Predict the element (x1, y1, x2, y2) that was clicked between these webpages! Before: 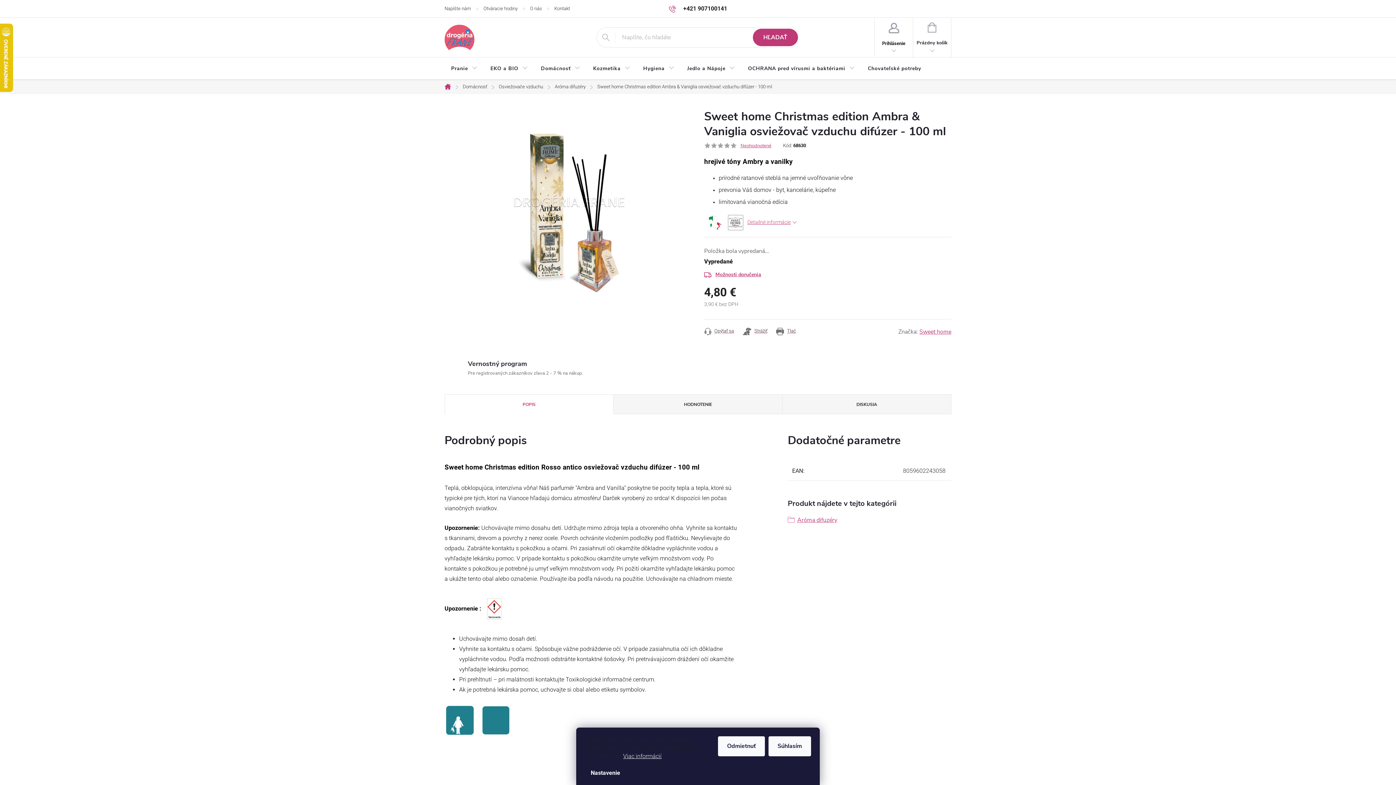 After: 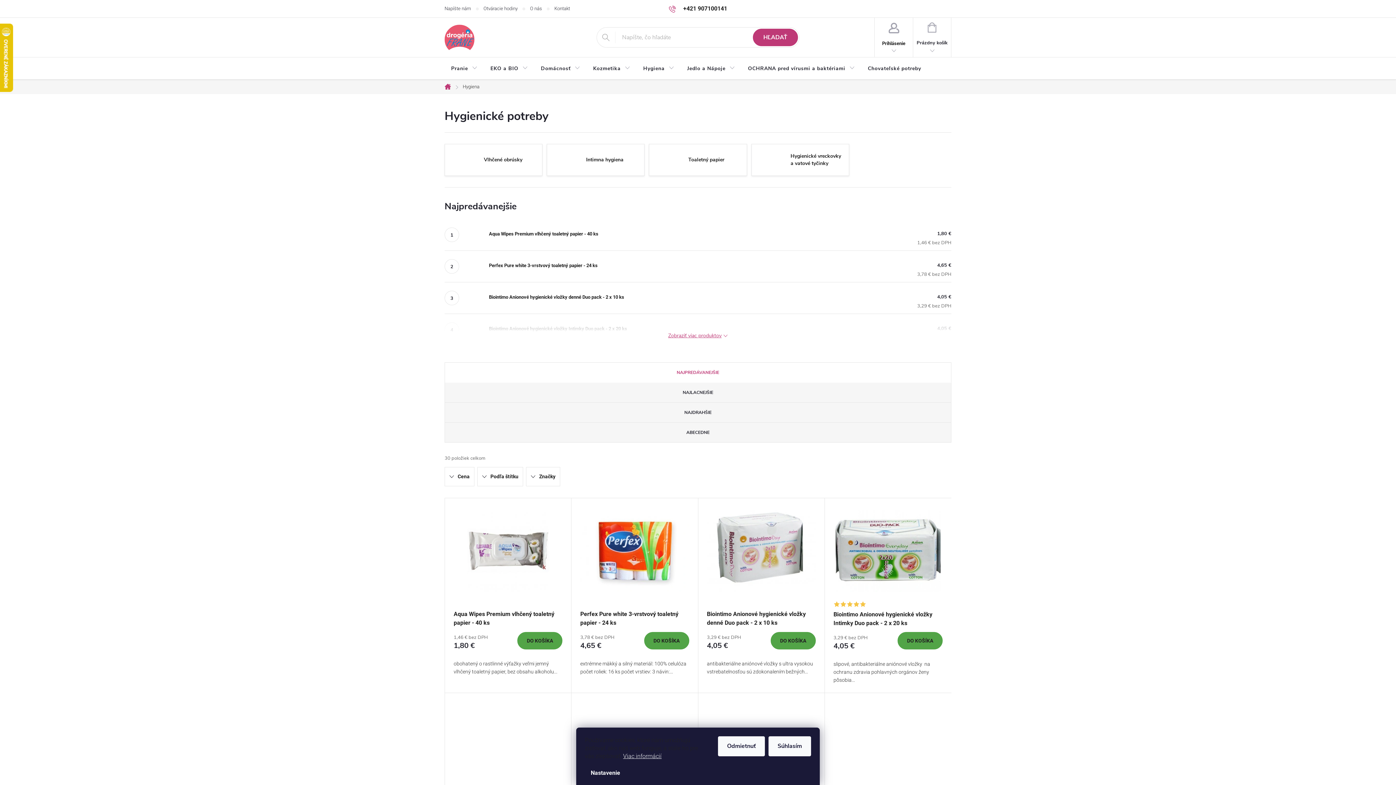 Action: bbox: (636, 57, 680, 80) label: Hygiena